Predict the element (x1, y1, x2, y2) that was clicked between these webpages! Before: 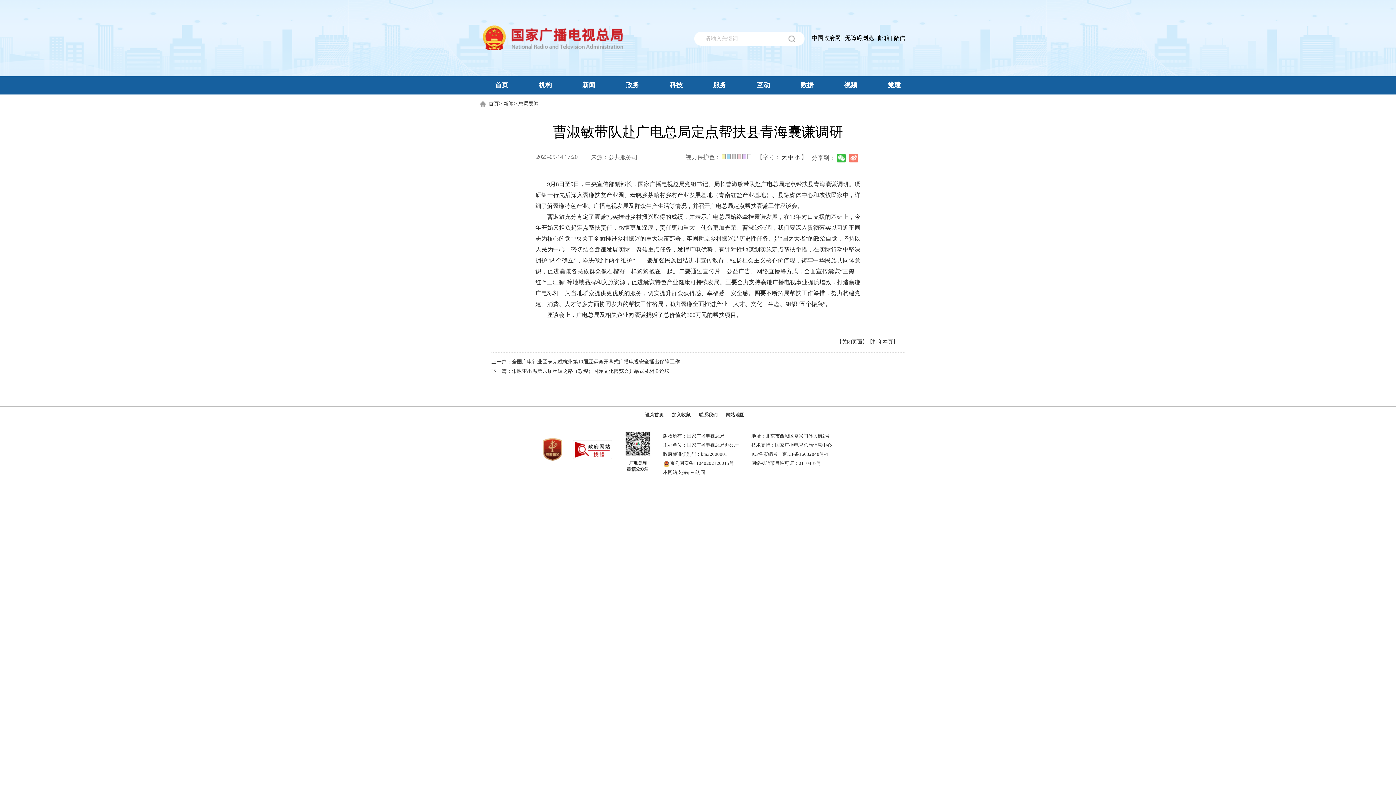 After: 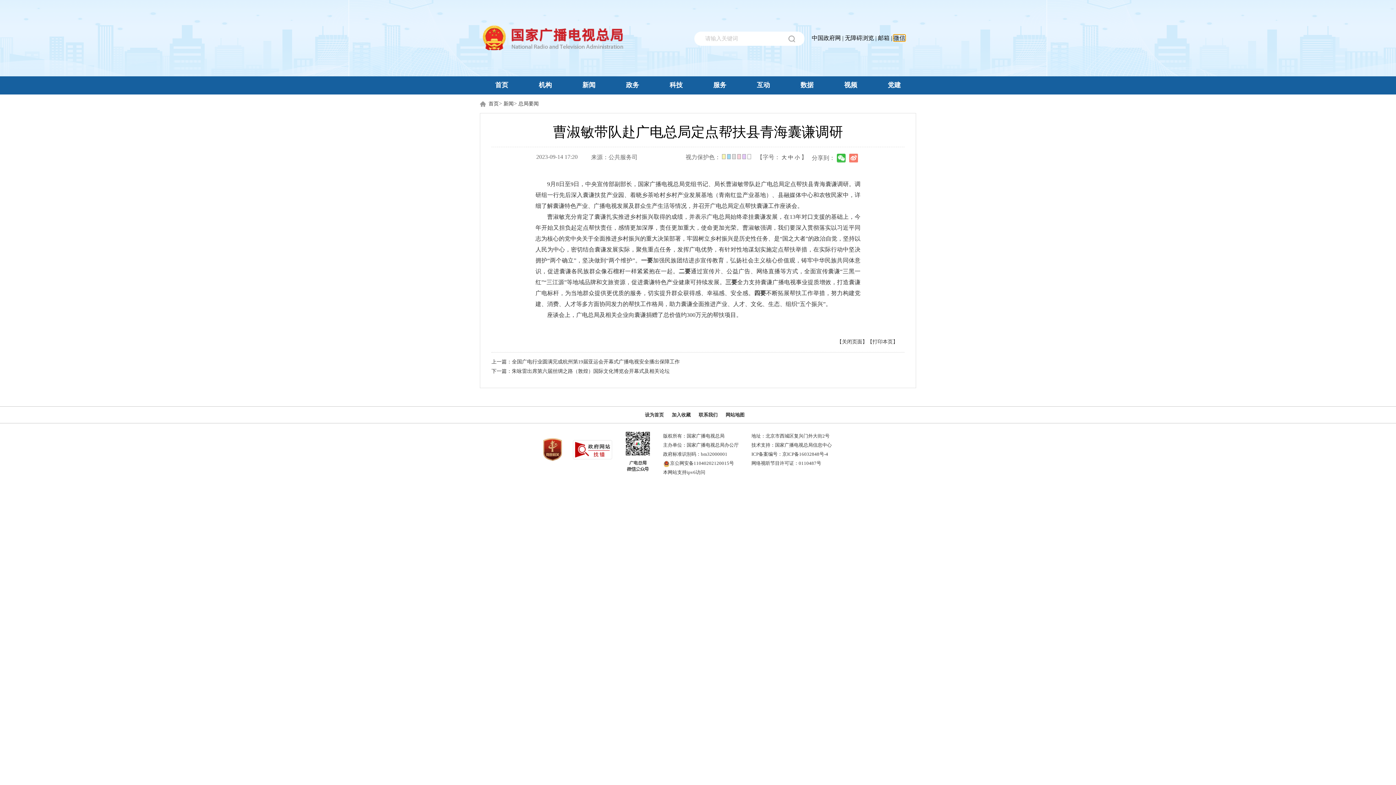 Action: bbox: (893, 34, 905, 41) label: 微信